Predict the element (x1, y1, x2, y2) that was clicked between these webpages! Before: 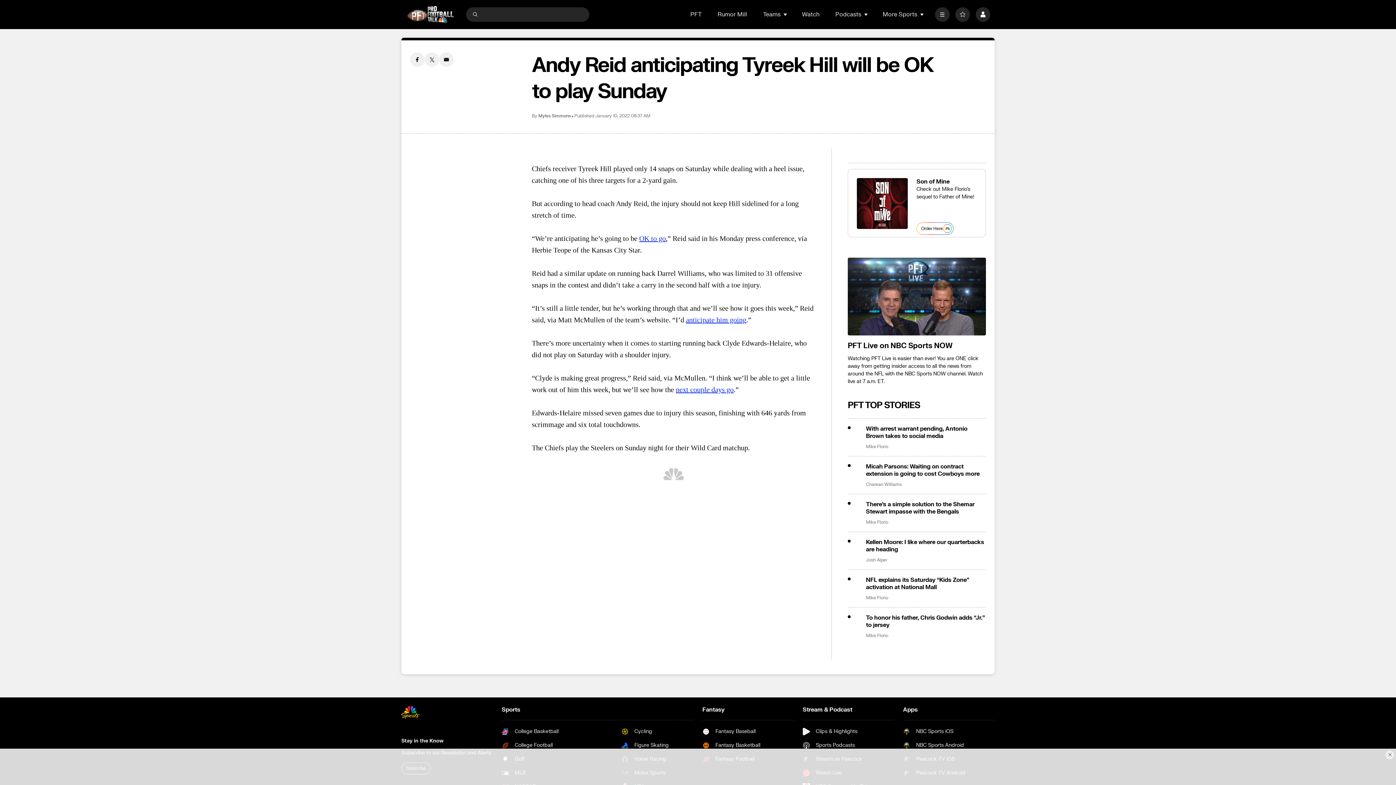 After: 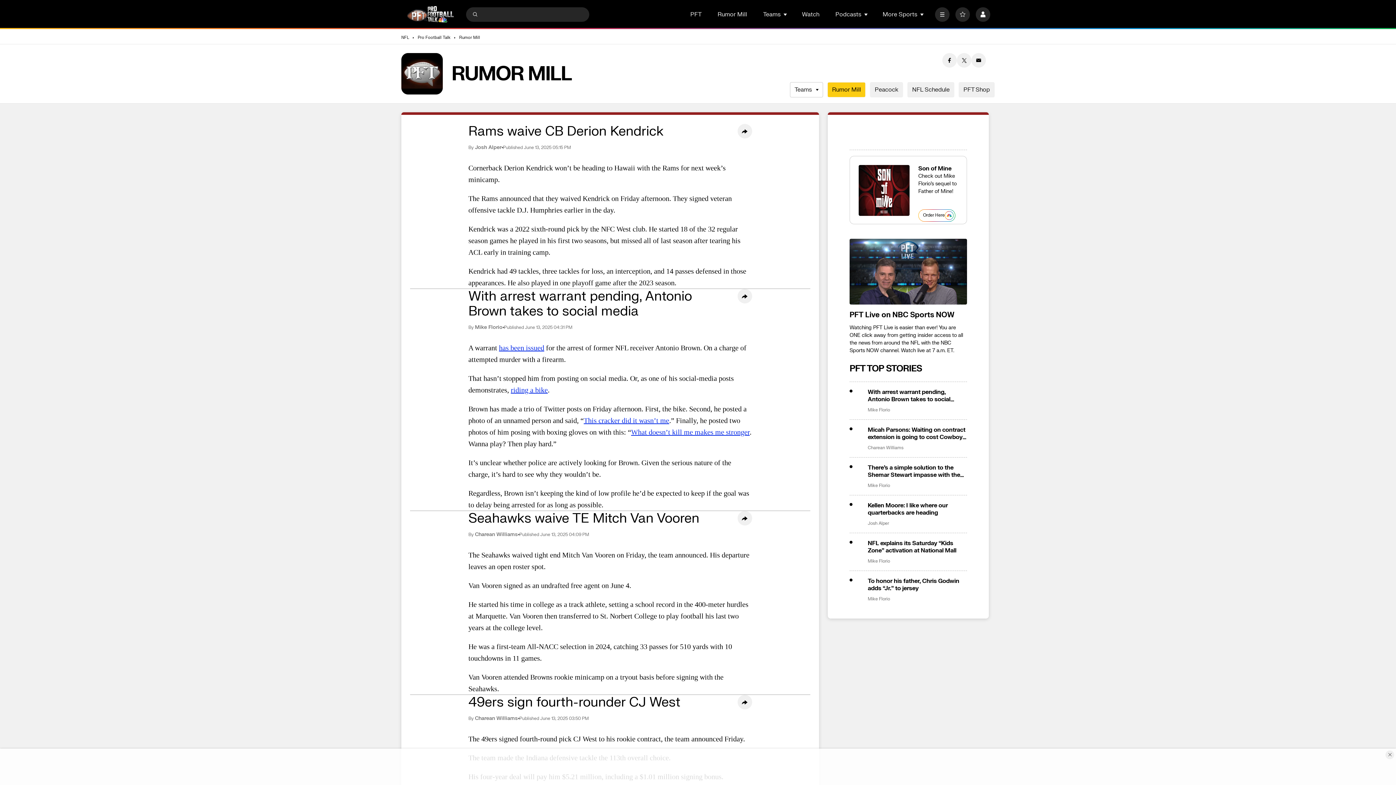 Action: bbox: (717, 10, 747, 18) label: Rumor Mill